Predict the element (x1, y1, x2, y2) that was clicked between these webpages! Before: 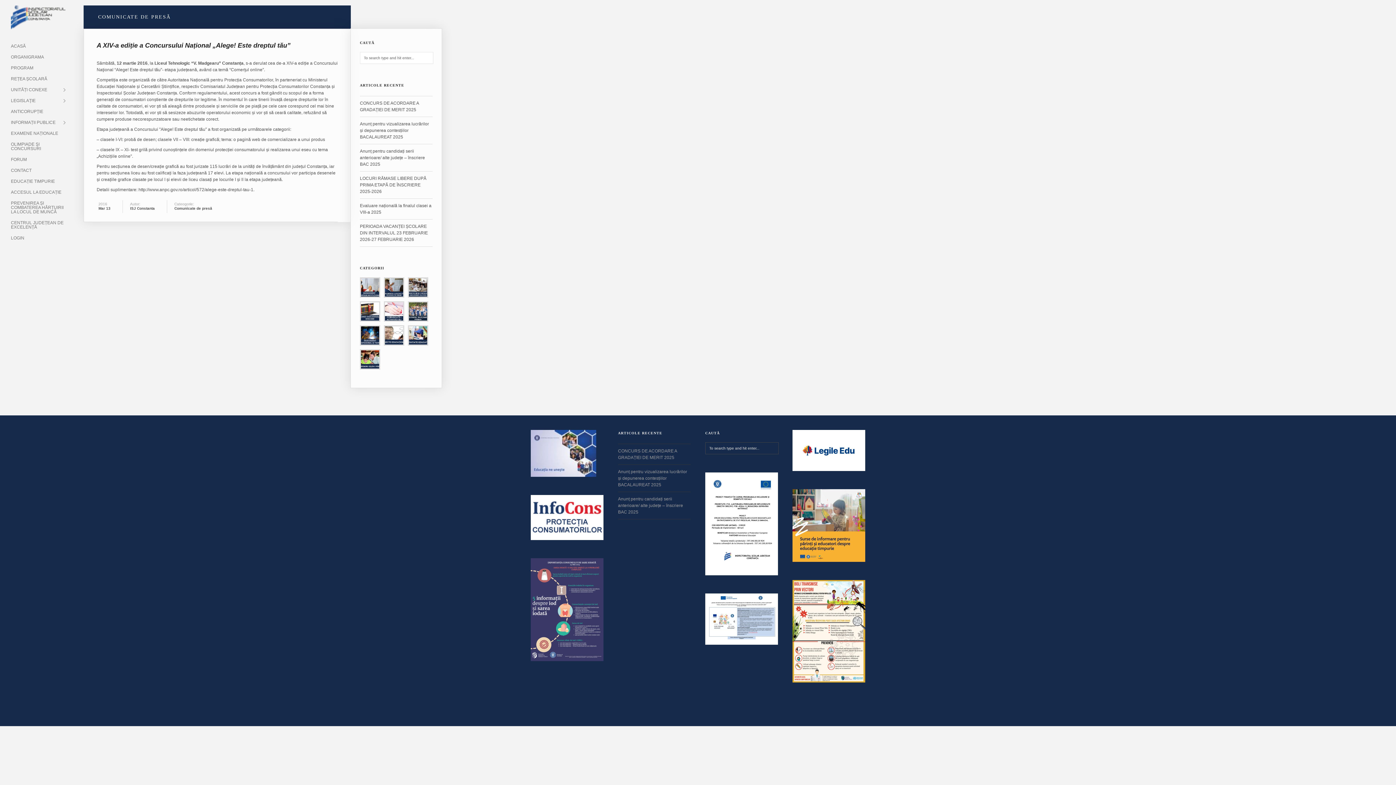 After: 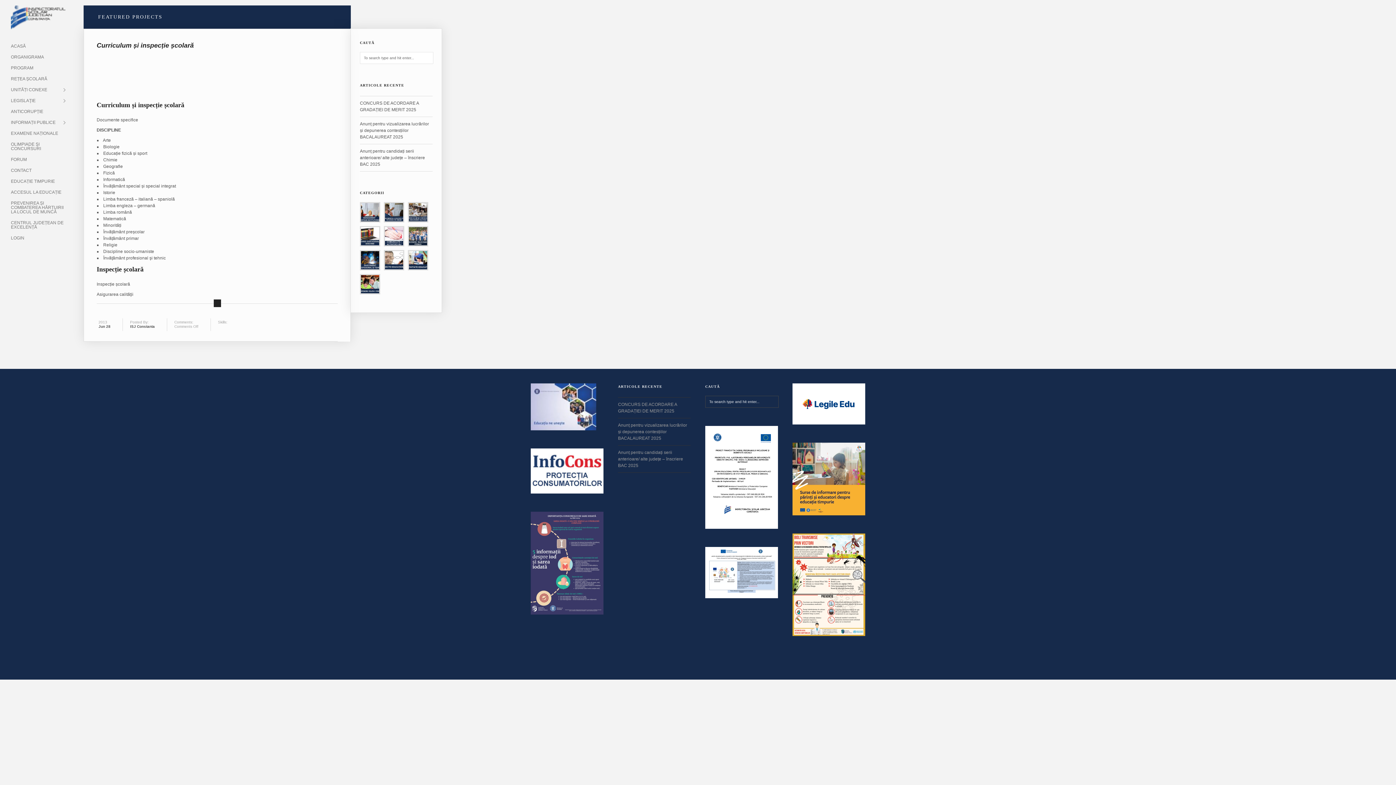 Action: bbox: (409, 292, 427, 297)